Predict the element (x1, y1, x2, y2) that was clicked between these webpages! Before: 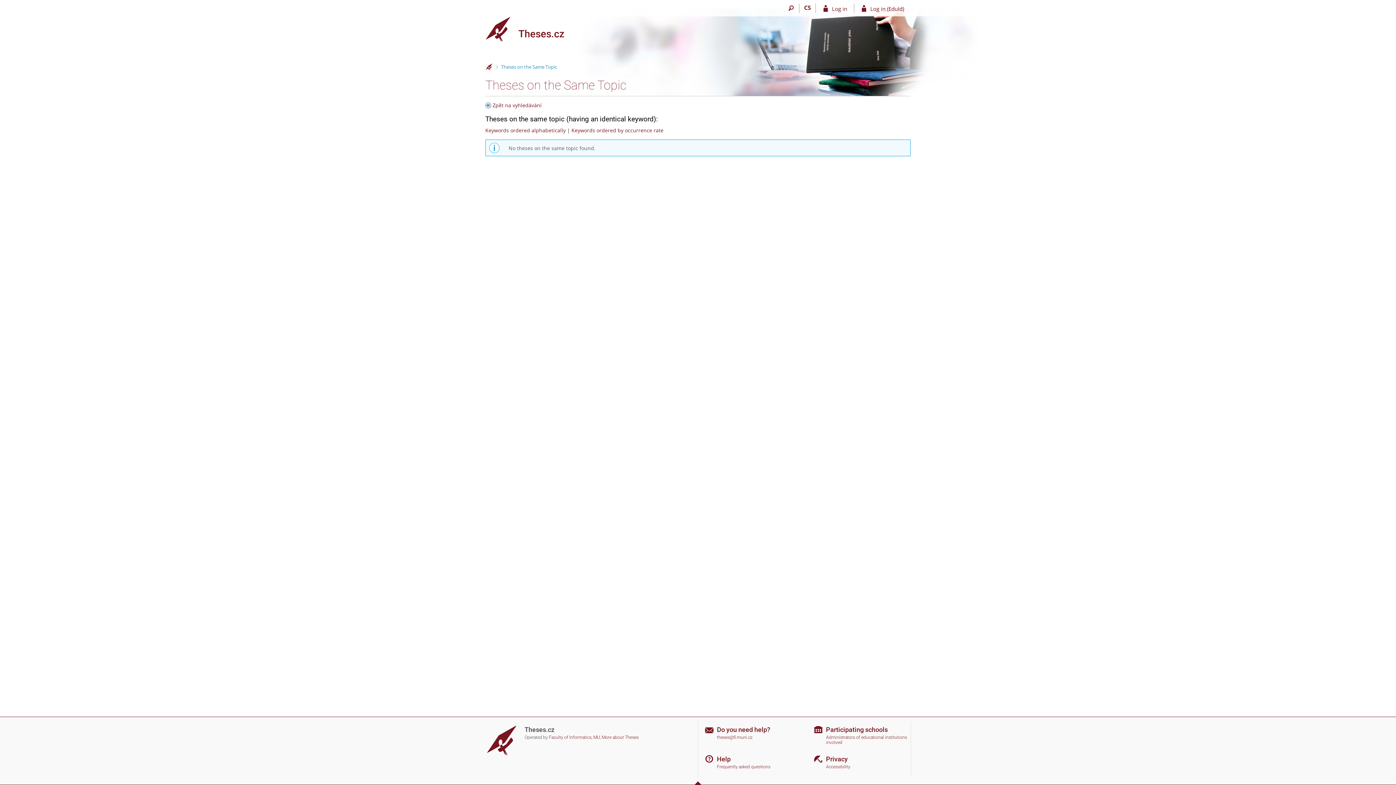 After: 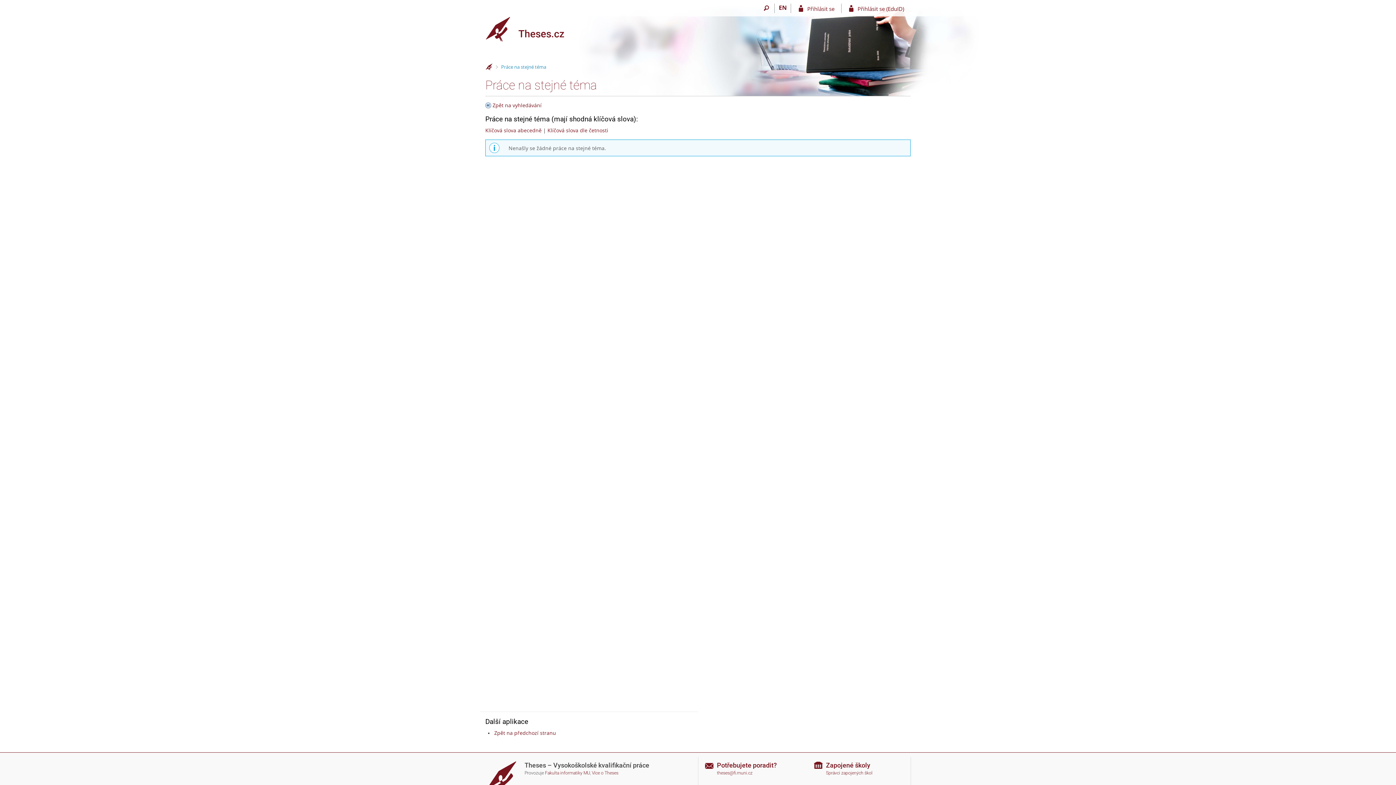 Action: label: Přepnout do češtiny bbox: (799, 3, 816, 13)